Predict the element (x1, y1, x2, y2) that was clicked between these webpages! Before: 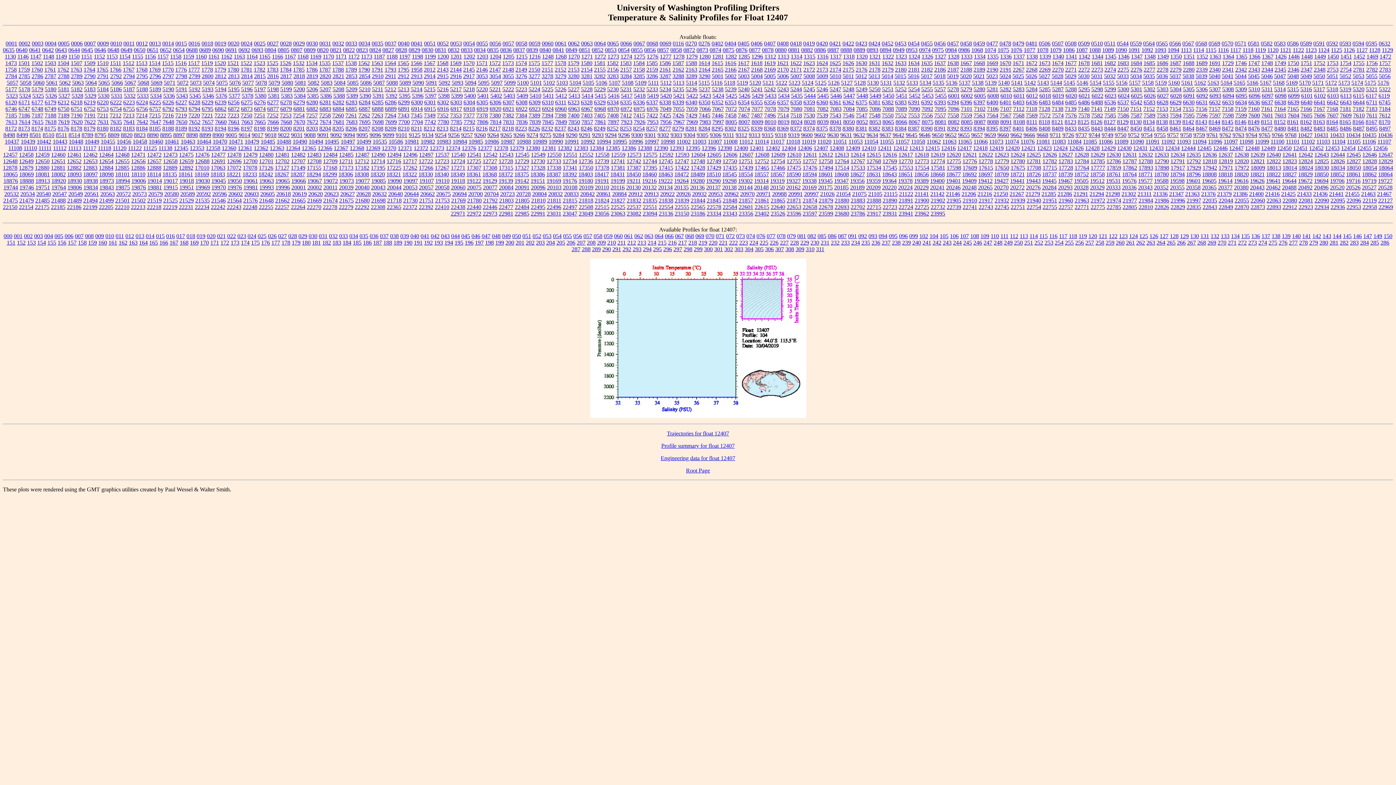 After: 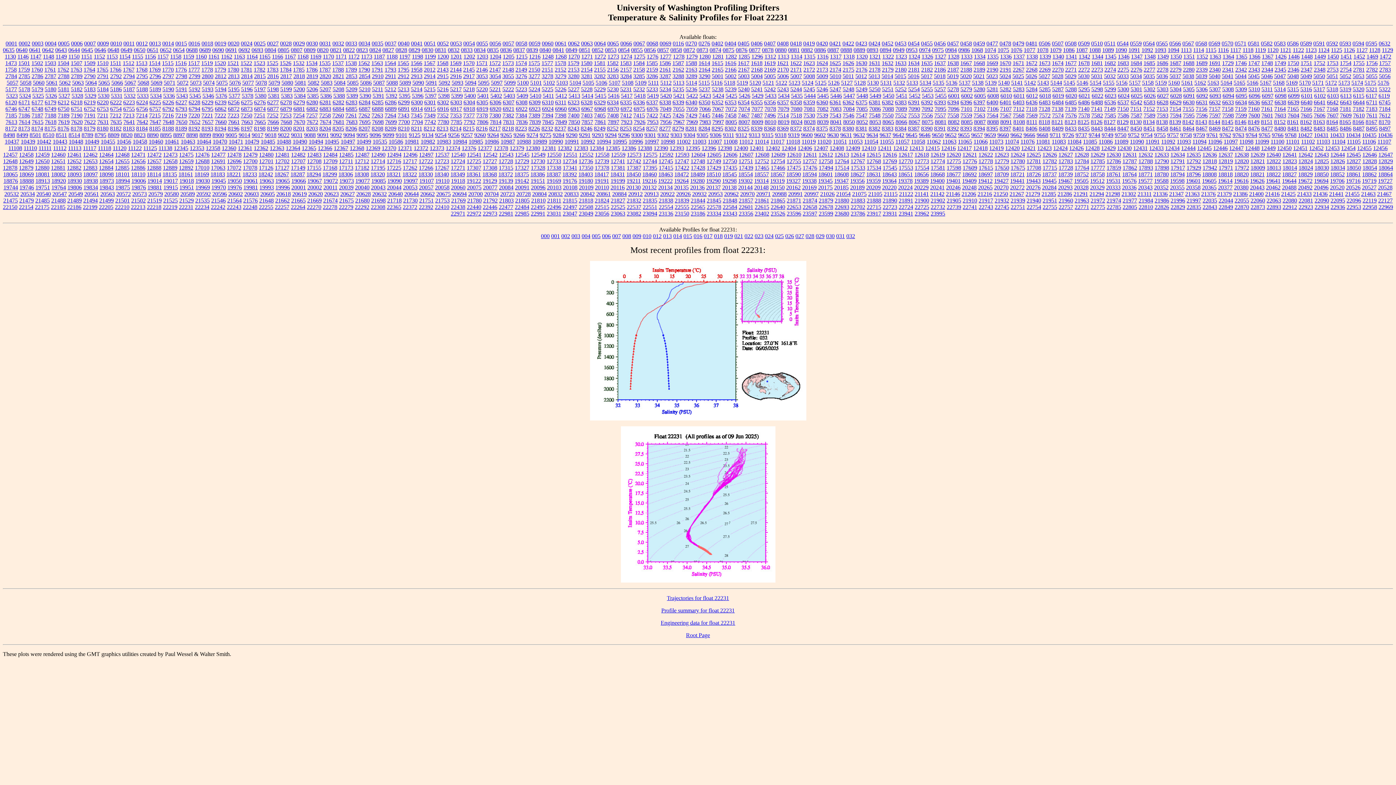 Action: bbox: (178, 203, 193, 210) label: 22231